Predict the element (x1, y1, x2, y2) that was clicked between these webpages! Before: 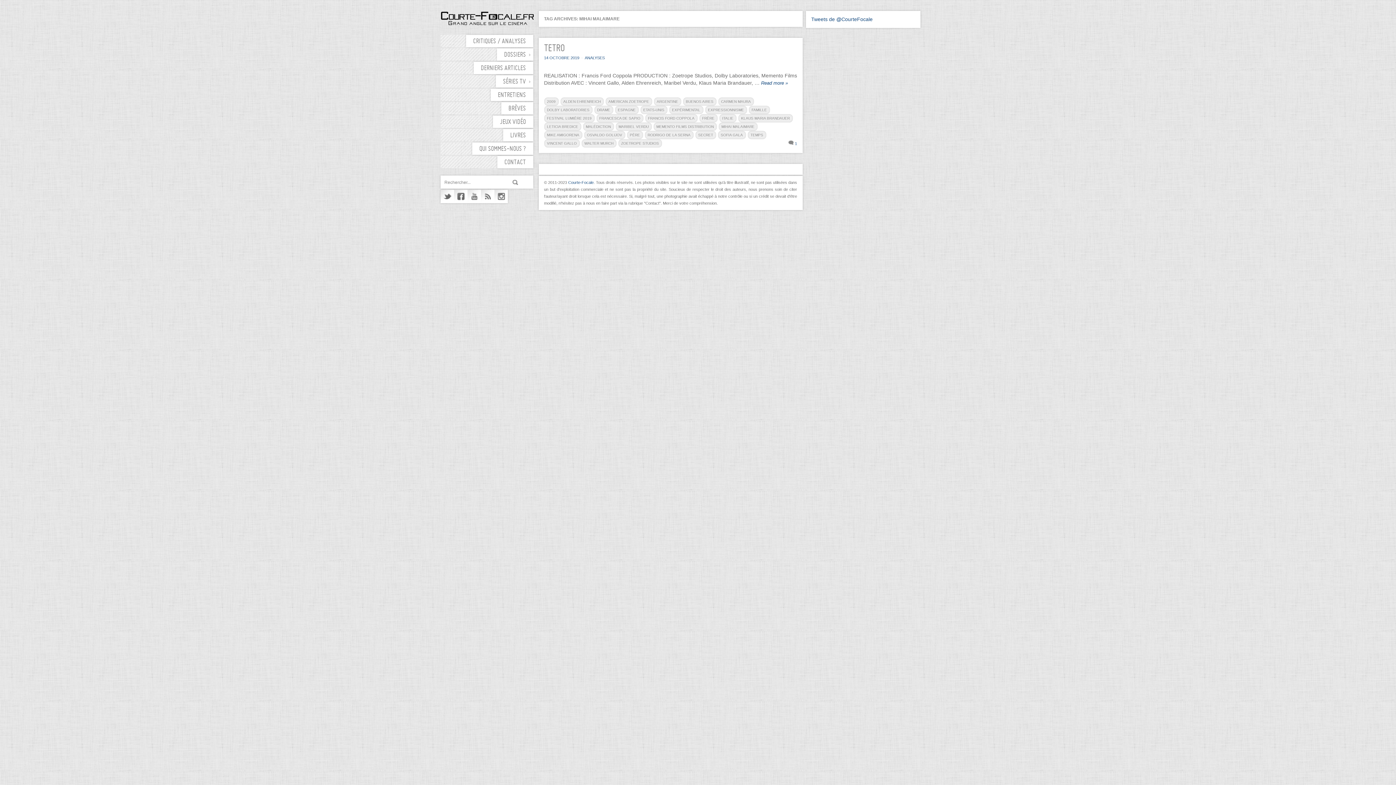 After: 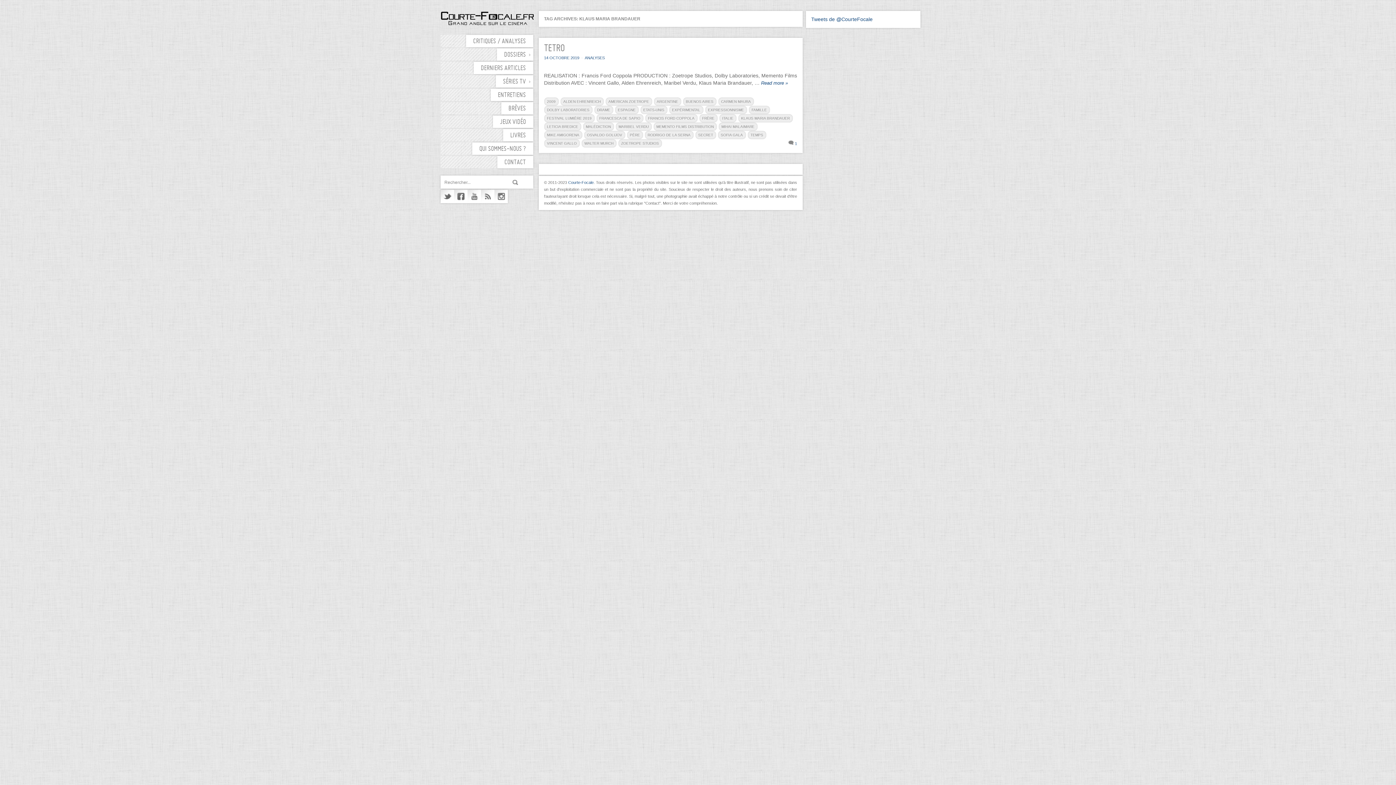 Action: bbox: (738, 114, 792, 122) label: KLAUS MARIA BRANDAUER